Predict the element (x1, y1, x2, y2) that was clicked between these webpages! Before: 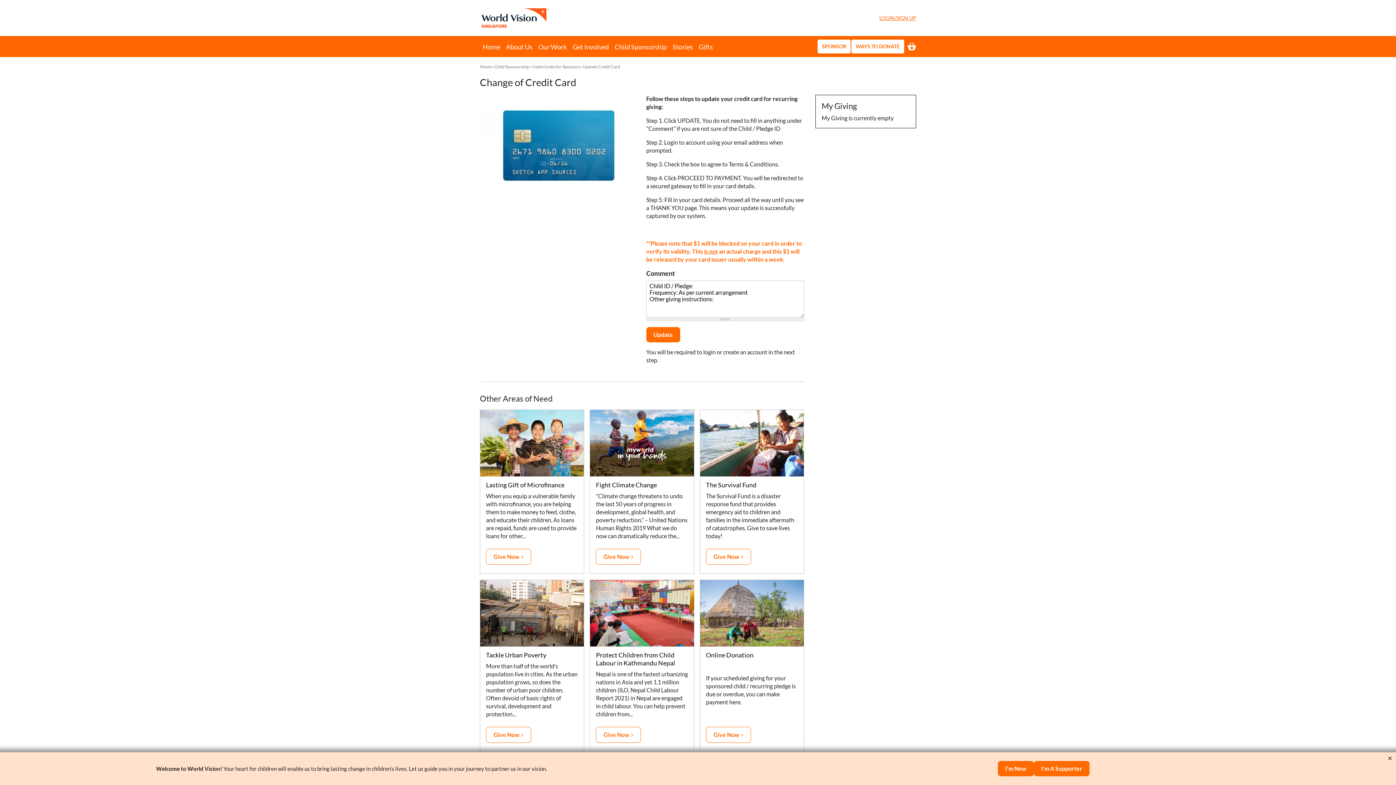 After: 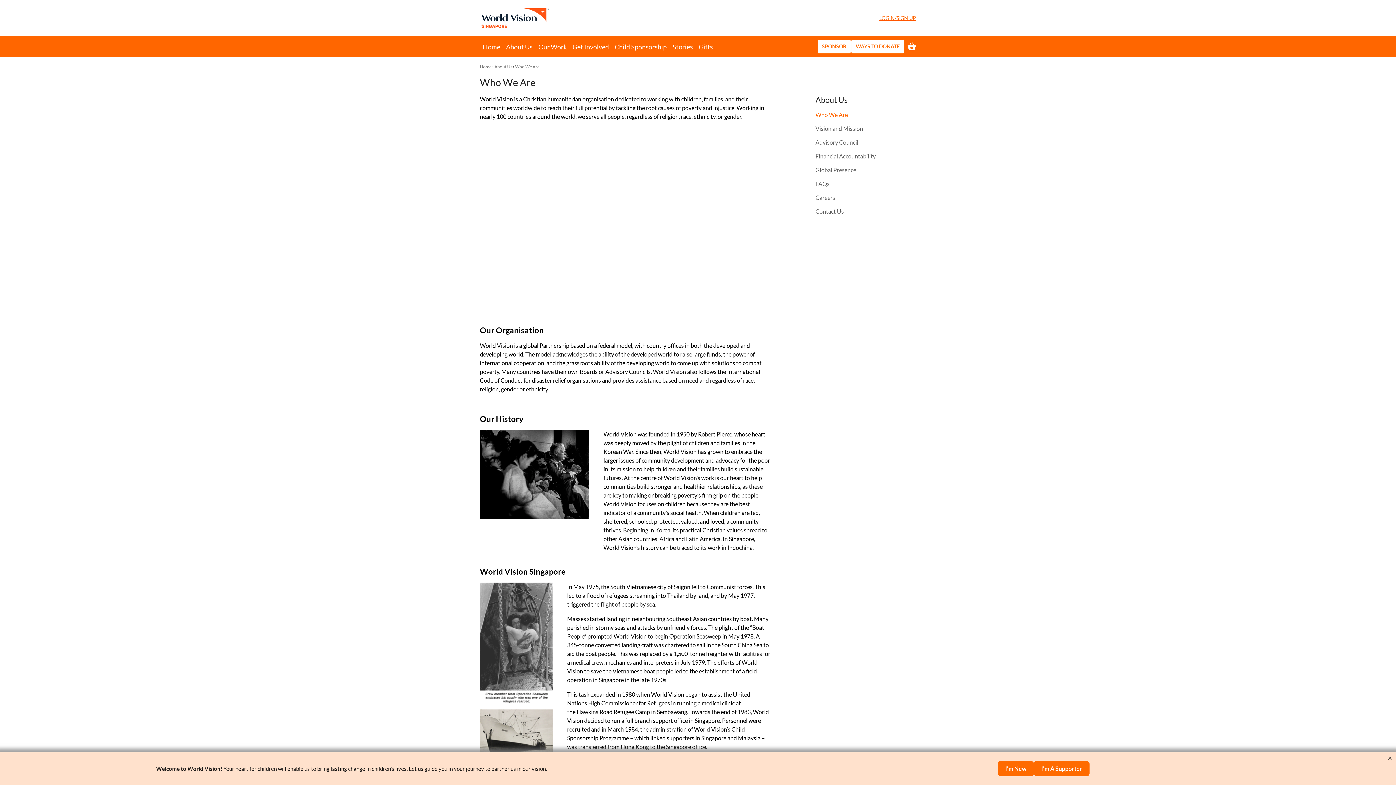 Action: bbox: (503, 36, 535, 57) label: About Us